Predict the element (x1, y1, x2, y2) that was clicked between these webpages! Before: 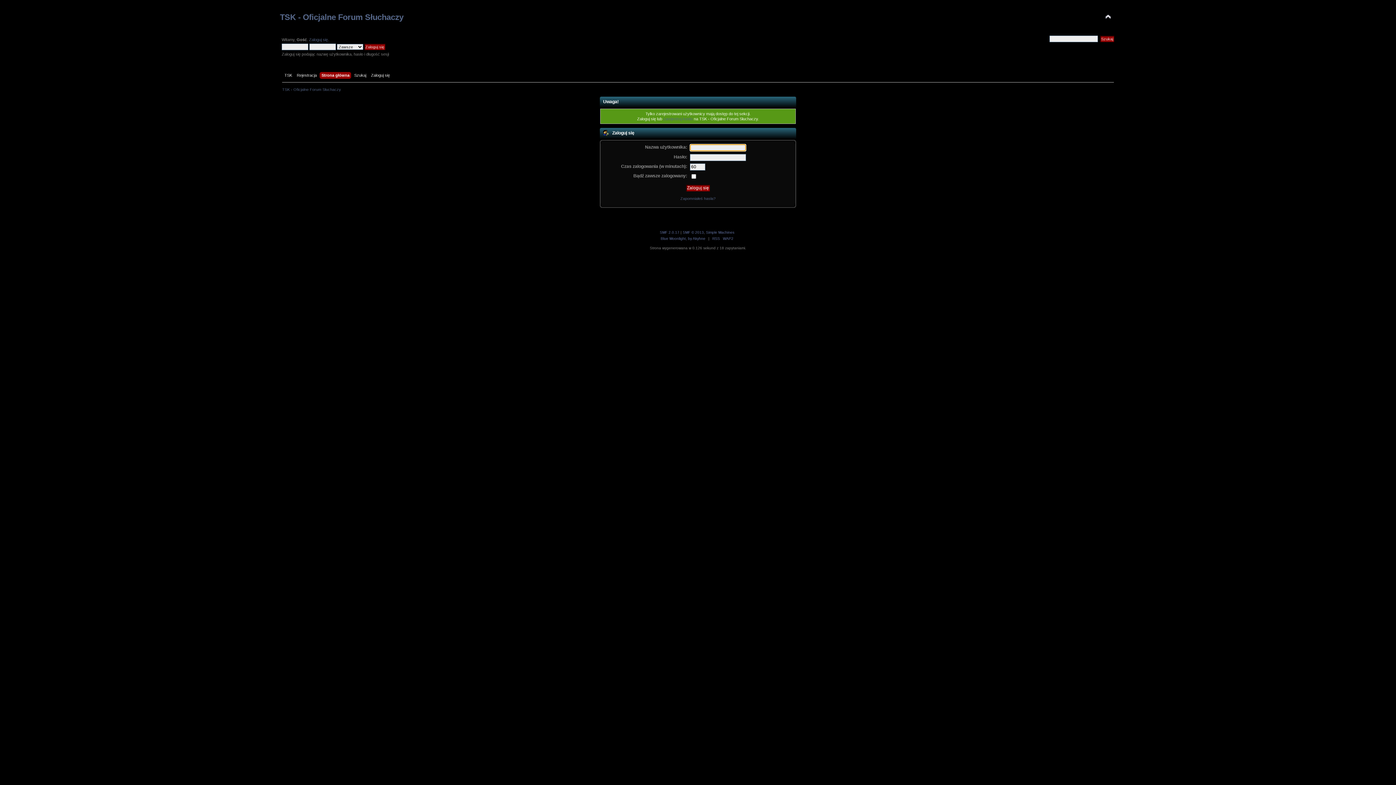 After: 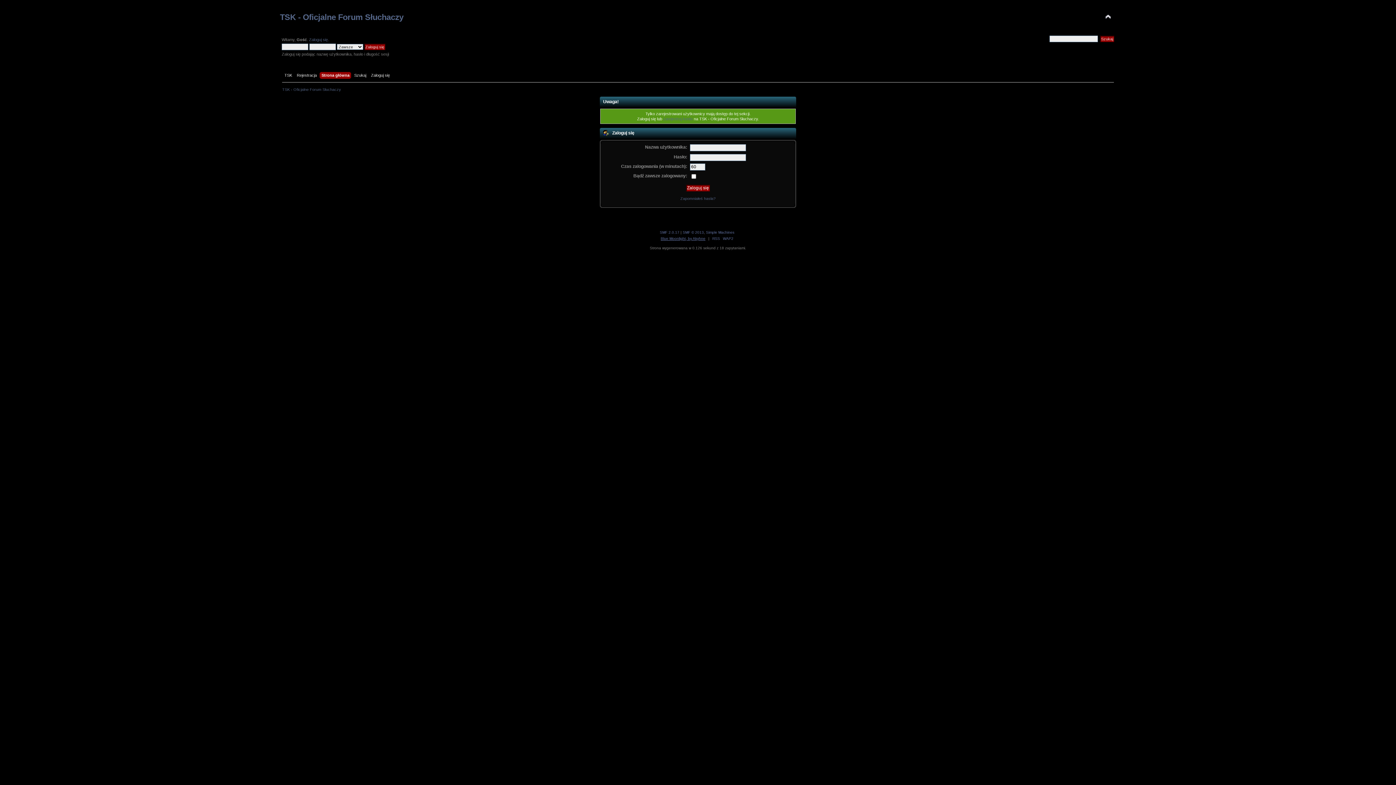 Action: bbox: (660, 236, 705, 240) label: Blue Moonlight, by Akyhne